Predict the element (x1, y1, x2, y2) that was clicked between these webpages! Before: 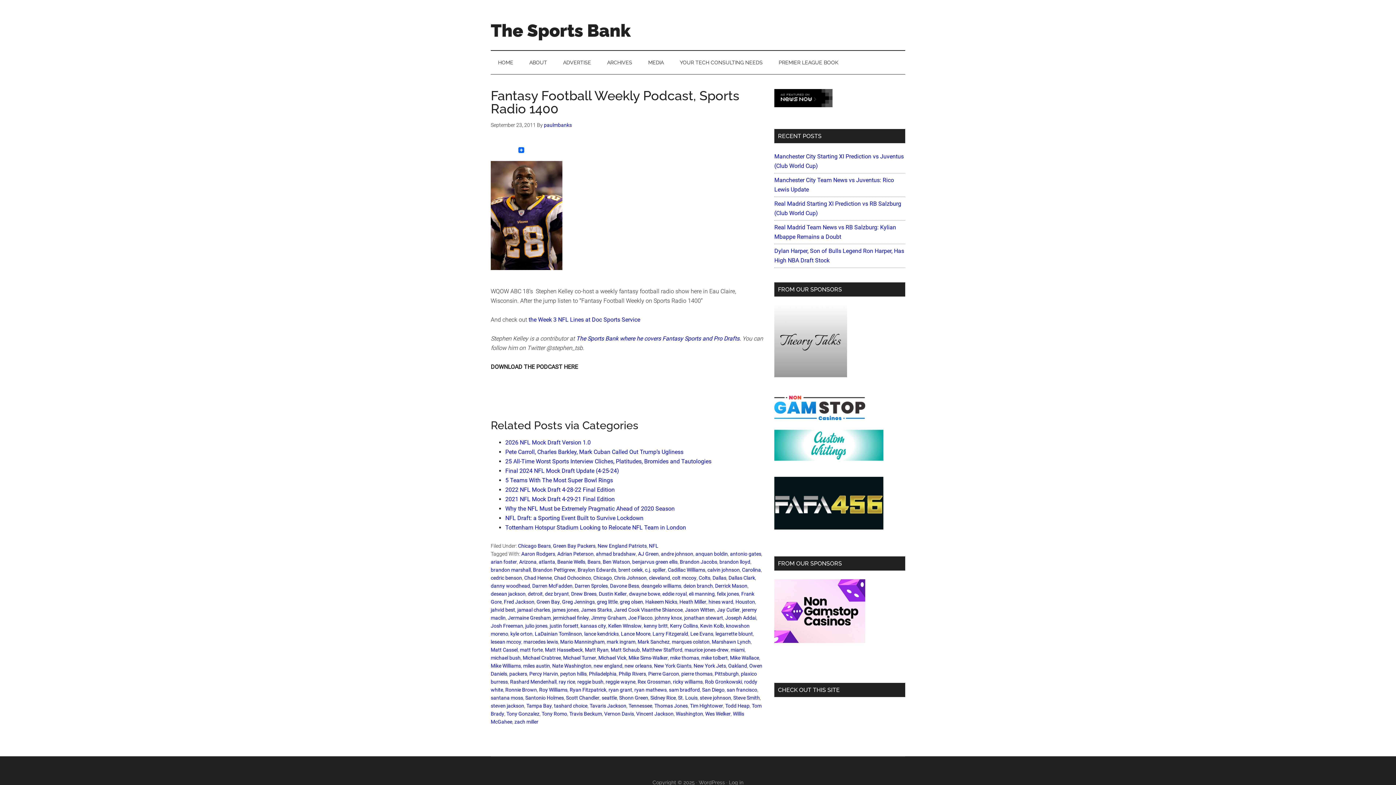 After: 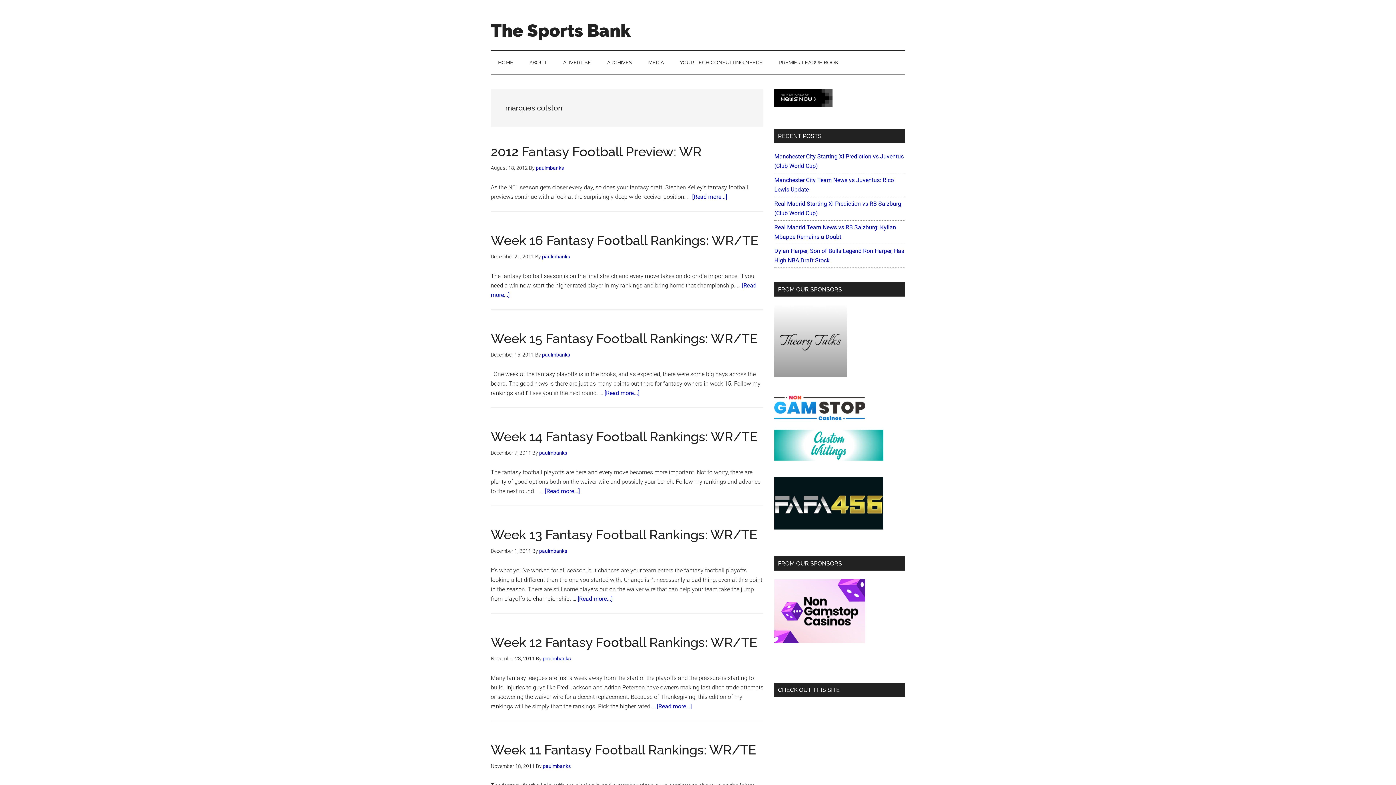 Action: bbox: (672, 639, 709, 645) label: marques colston